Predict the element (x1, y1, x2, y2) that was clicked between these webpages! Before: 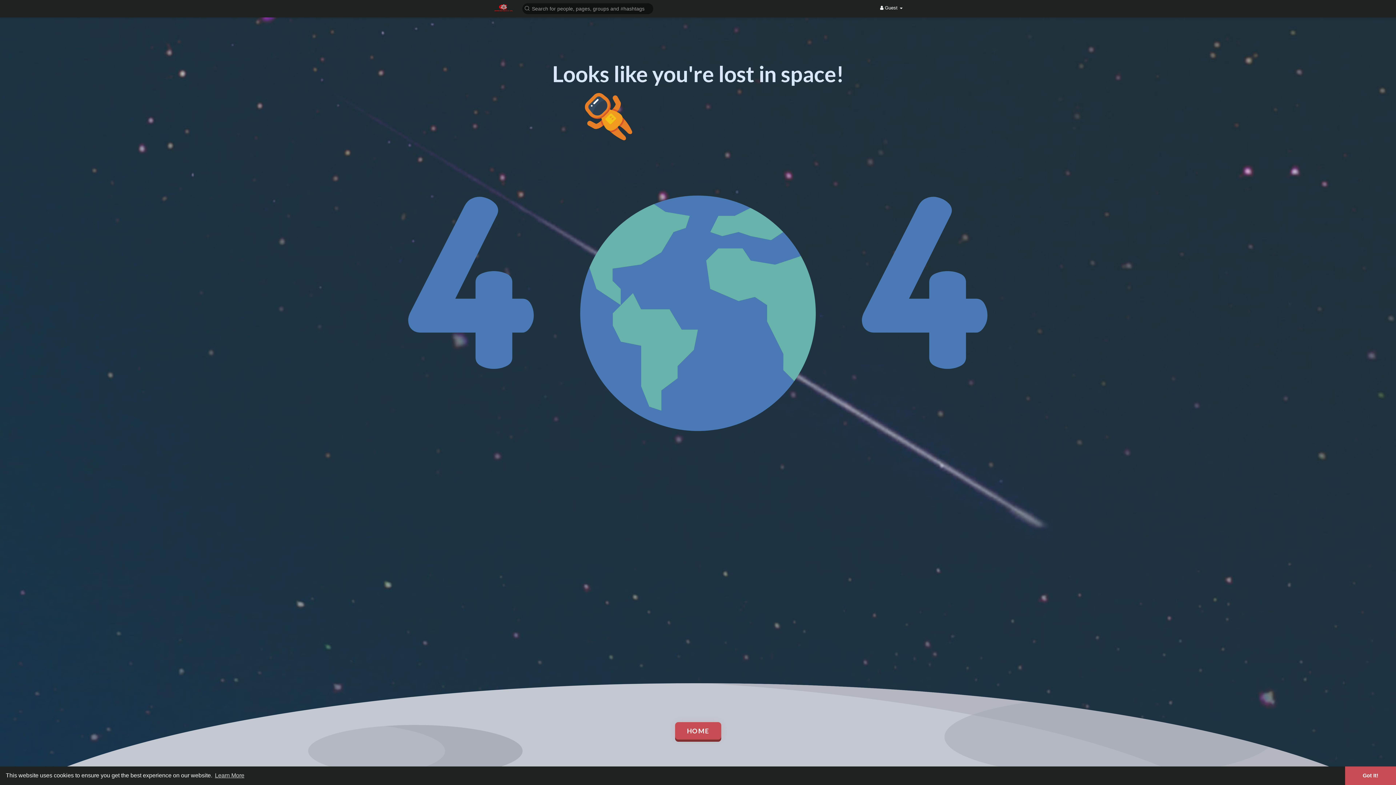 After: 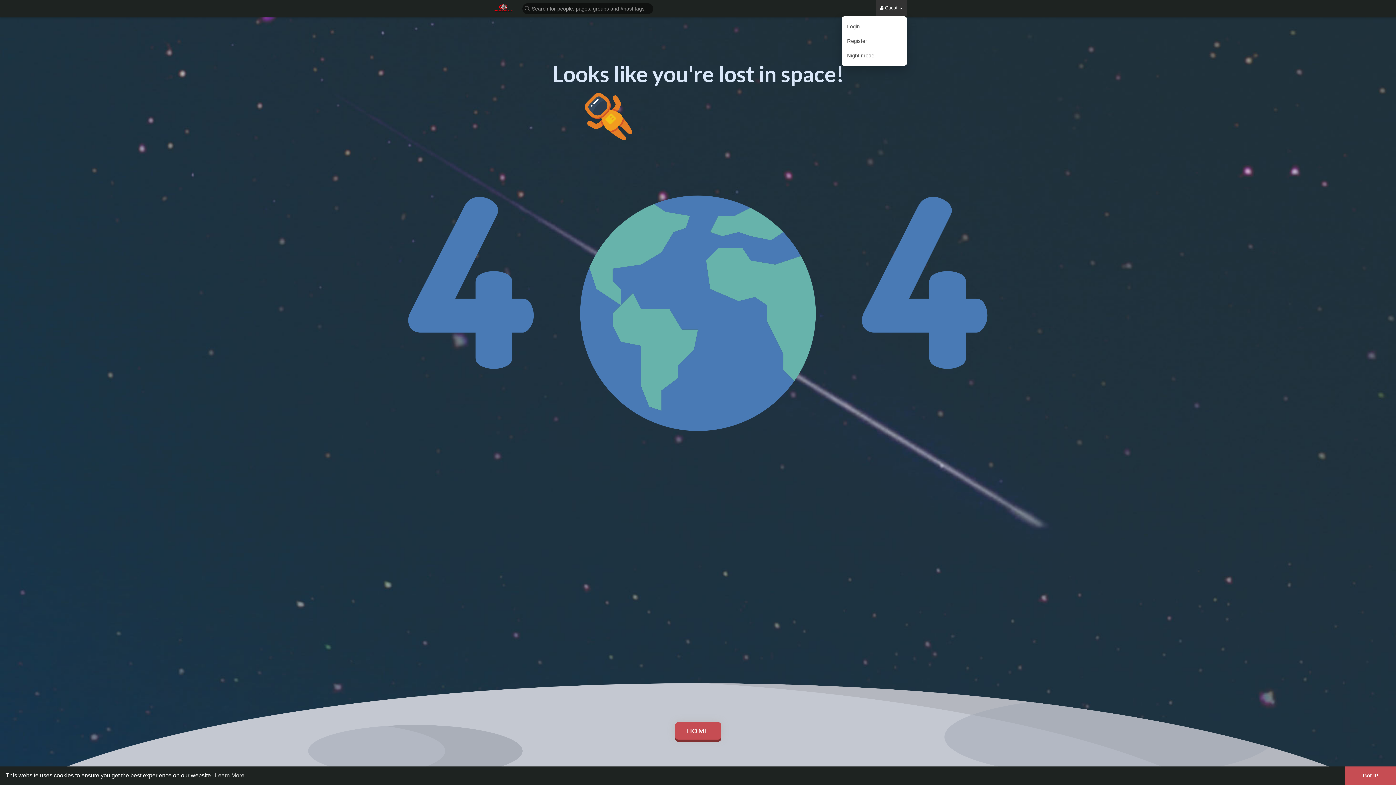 Action: bbox: (876, 0, 907, 16) label:  Guest 